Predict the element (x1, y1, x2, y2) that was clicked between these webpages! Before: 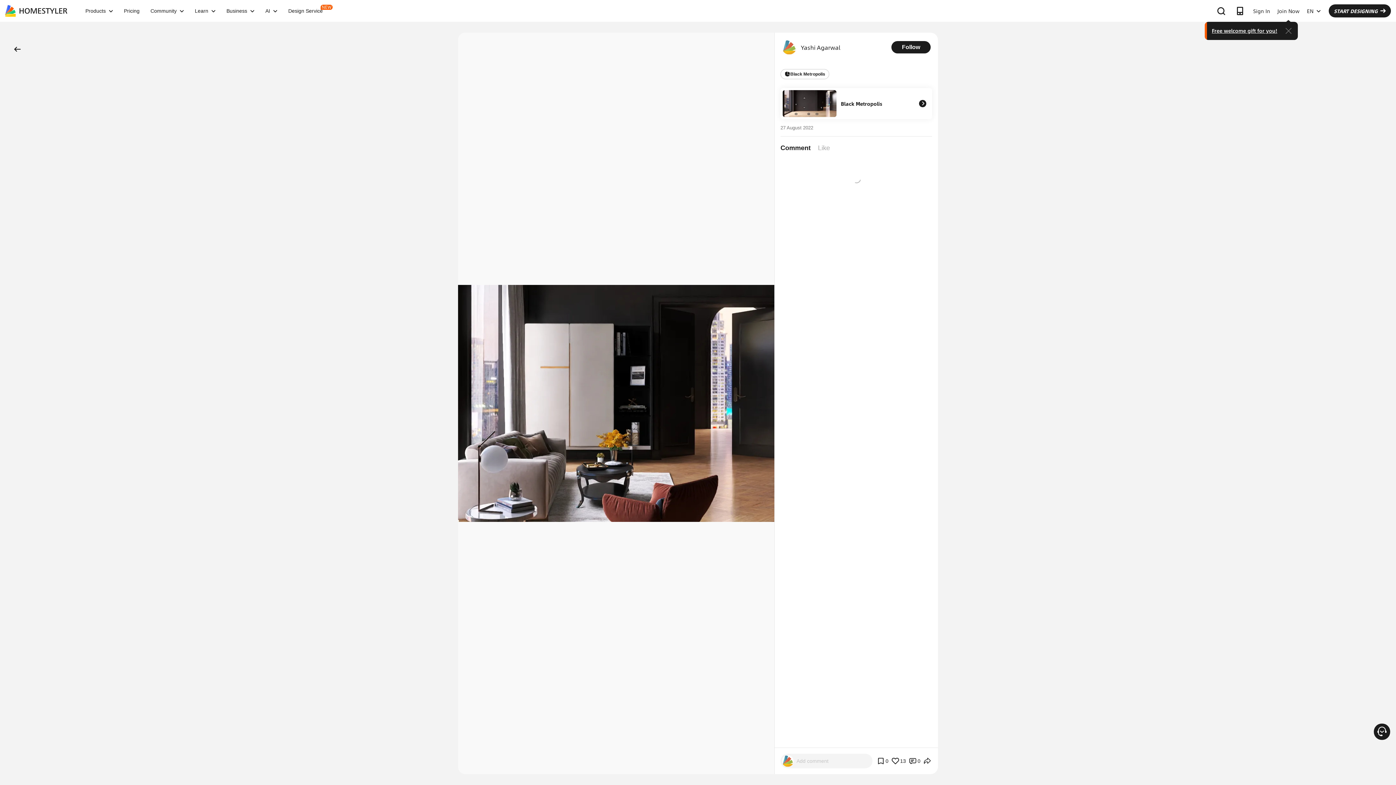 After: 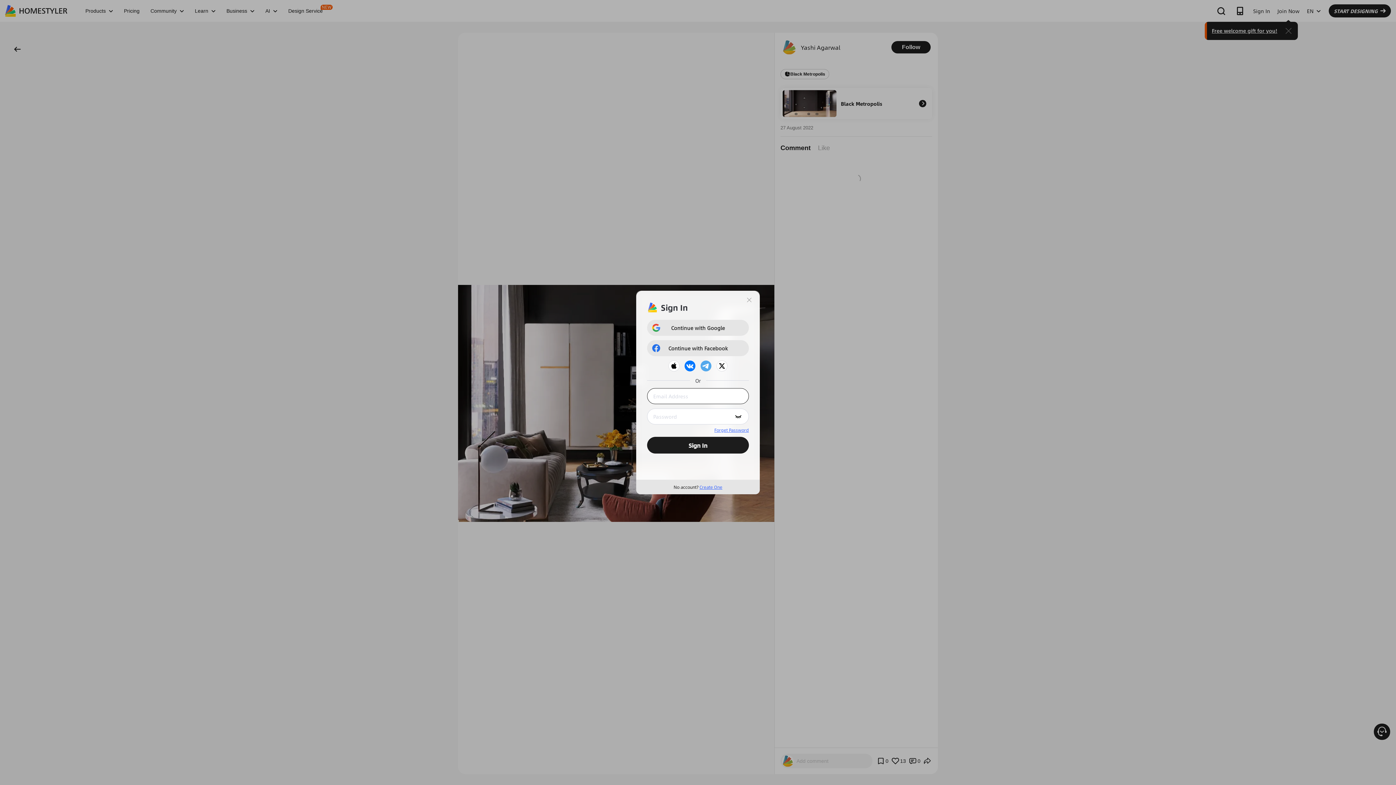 Action: bbox: (1249, 1, 1274, 20) label: Sign In